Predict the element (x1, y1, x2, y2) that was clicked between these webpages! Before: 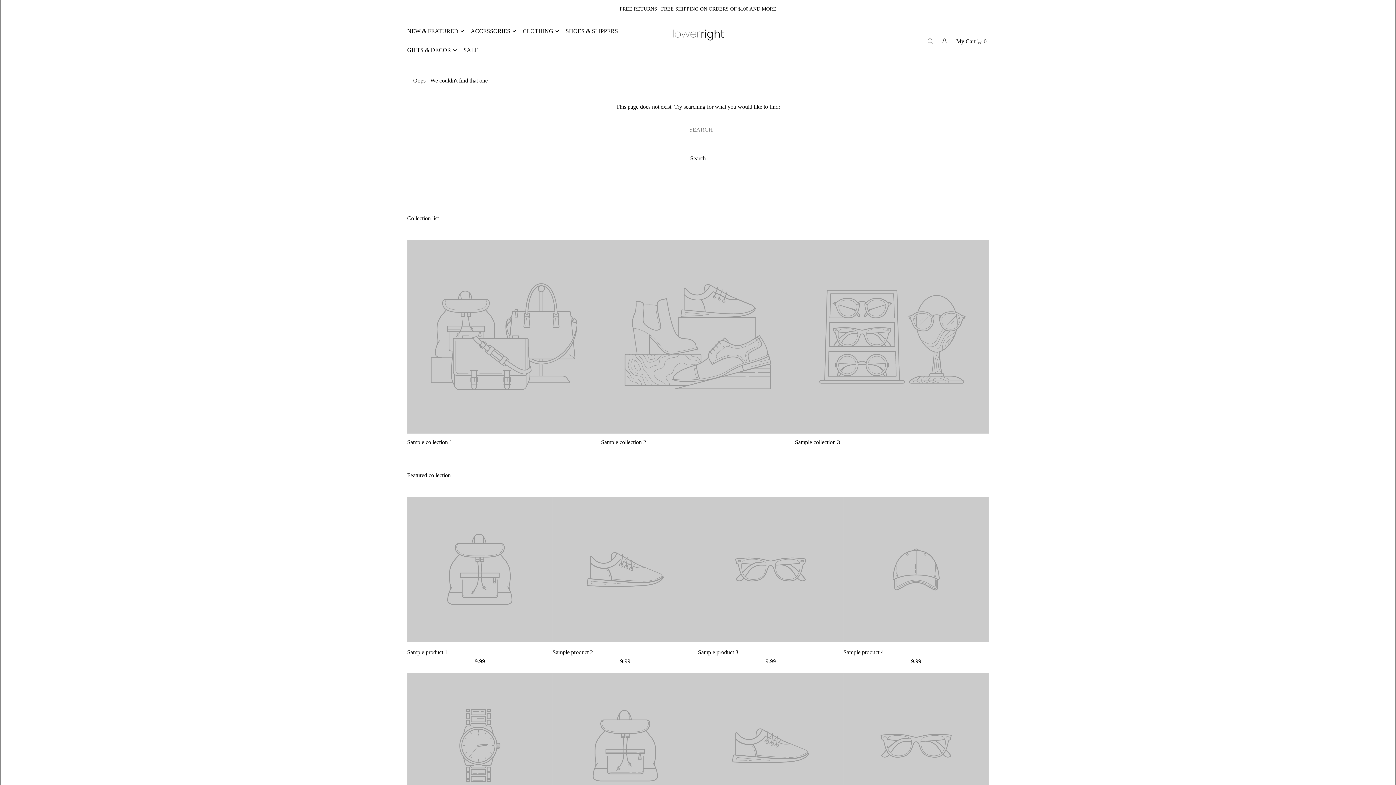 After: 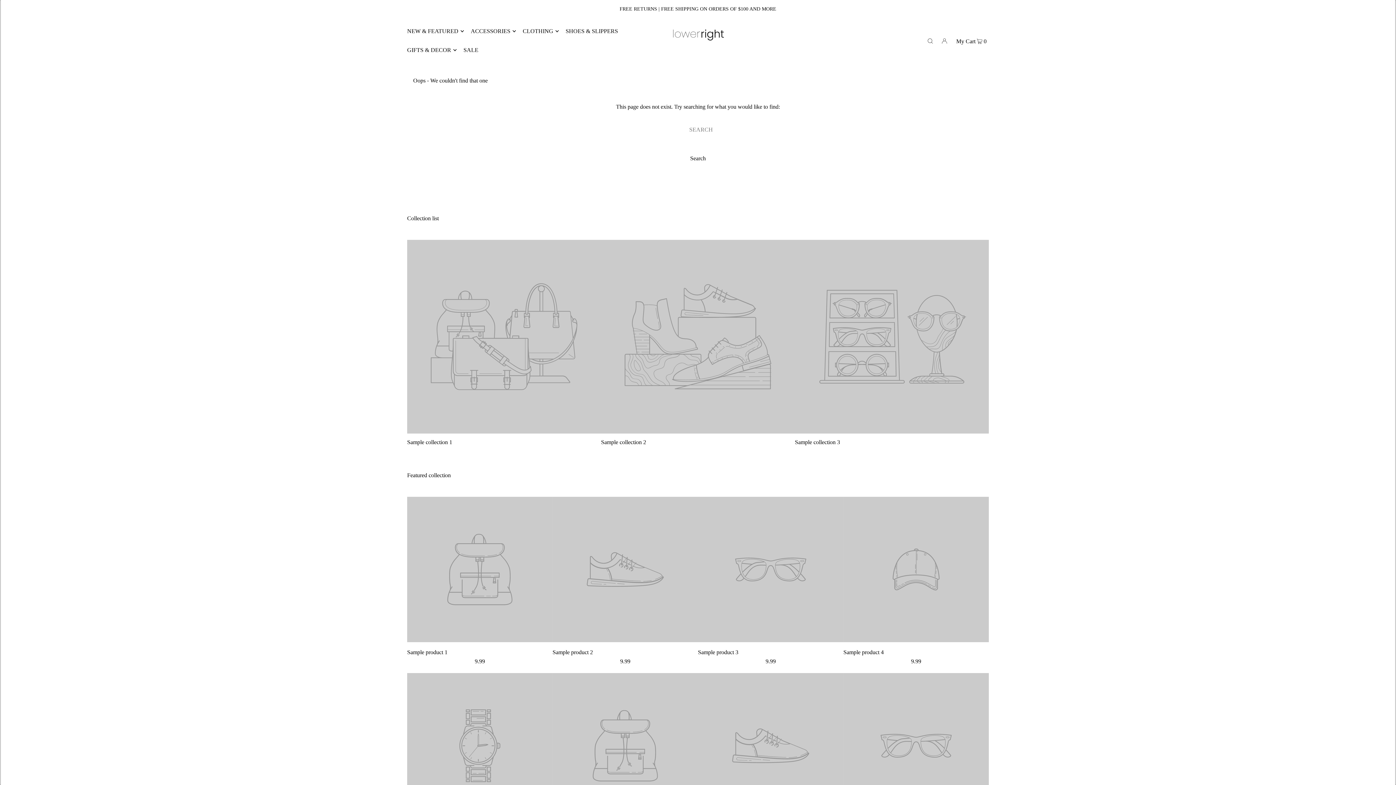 Action: label: Sample product 3 bbox: (698, 647, 843, 657)